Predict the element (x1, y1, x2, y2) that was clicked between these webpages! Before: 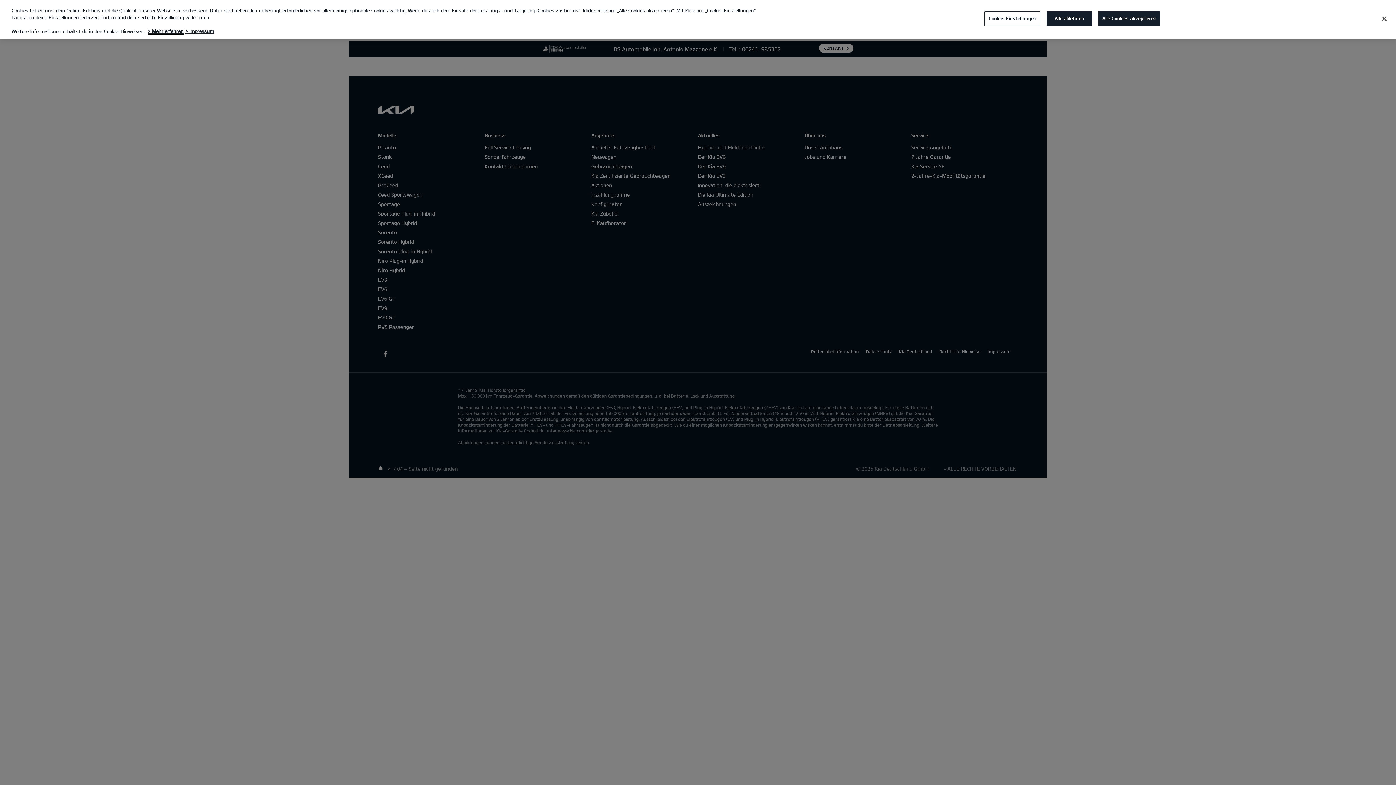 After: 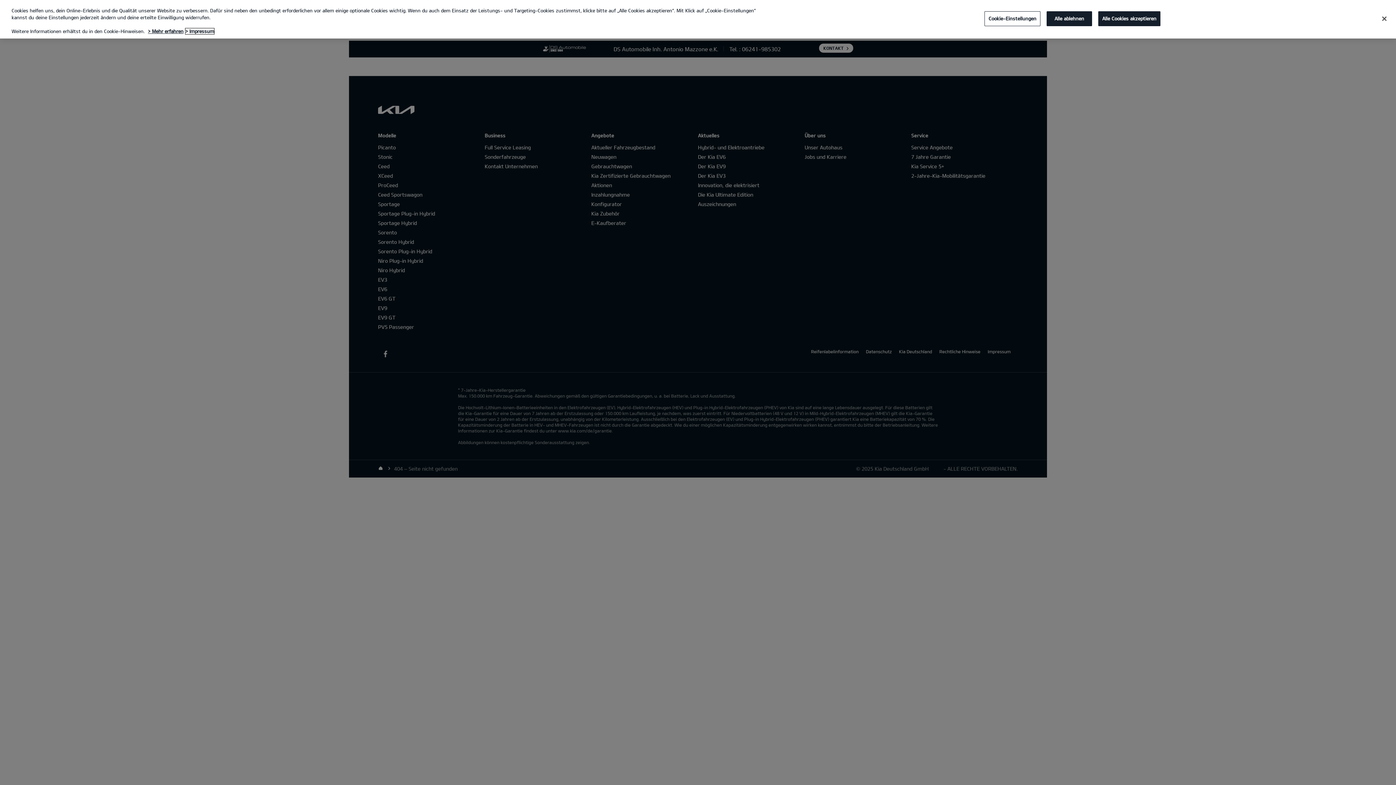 Action: label: Rechtliche Informationen, wird in neuer registerkarte geöffnet bbox: (185, 28, 214, 34)